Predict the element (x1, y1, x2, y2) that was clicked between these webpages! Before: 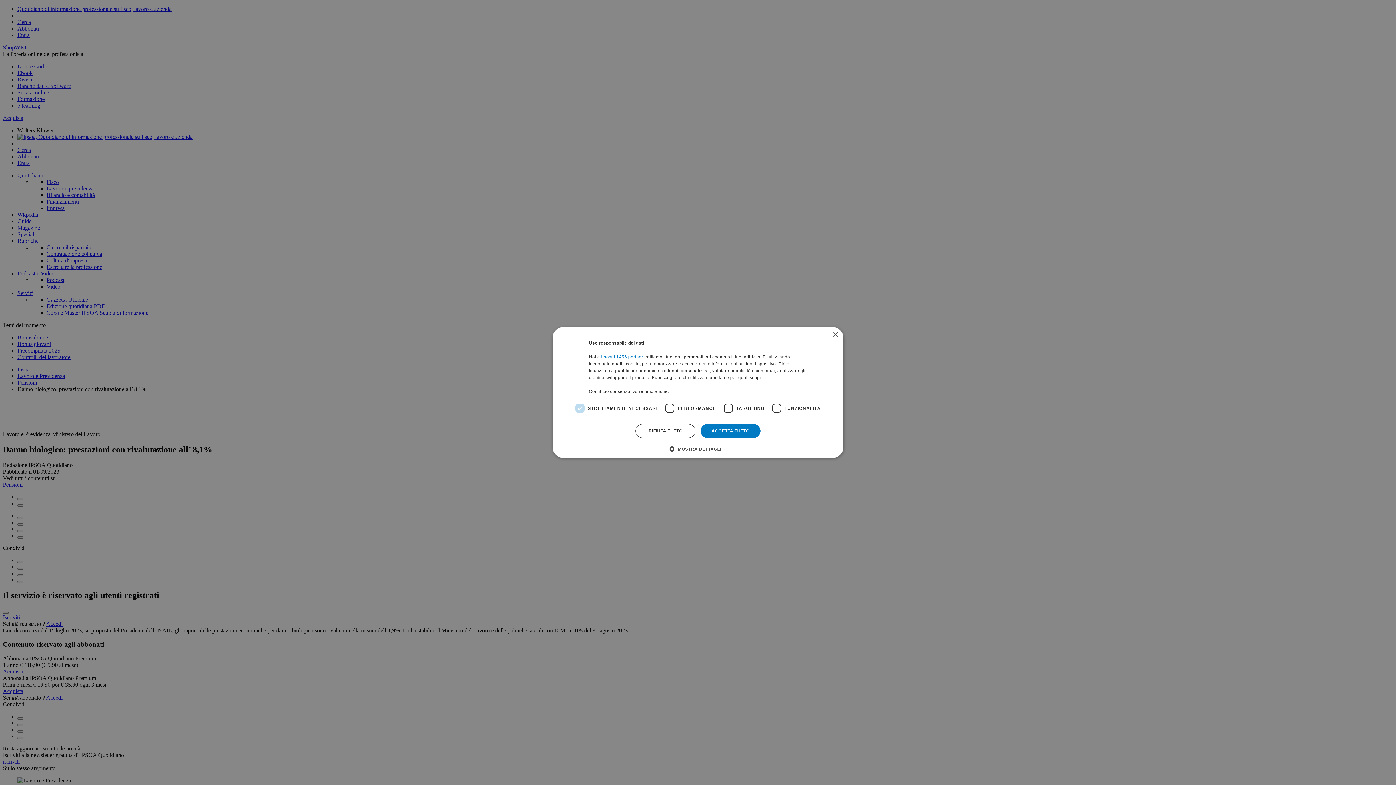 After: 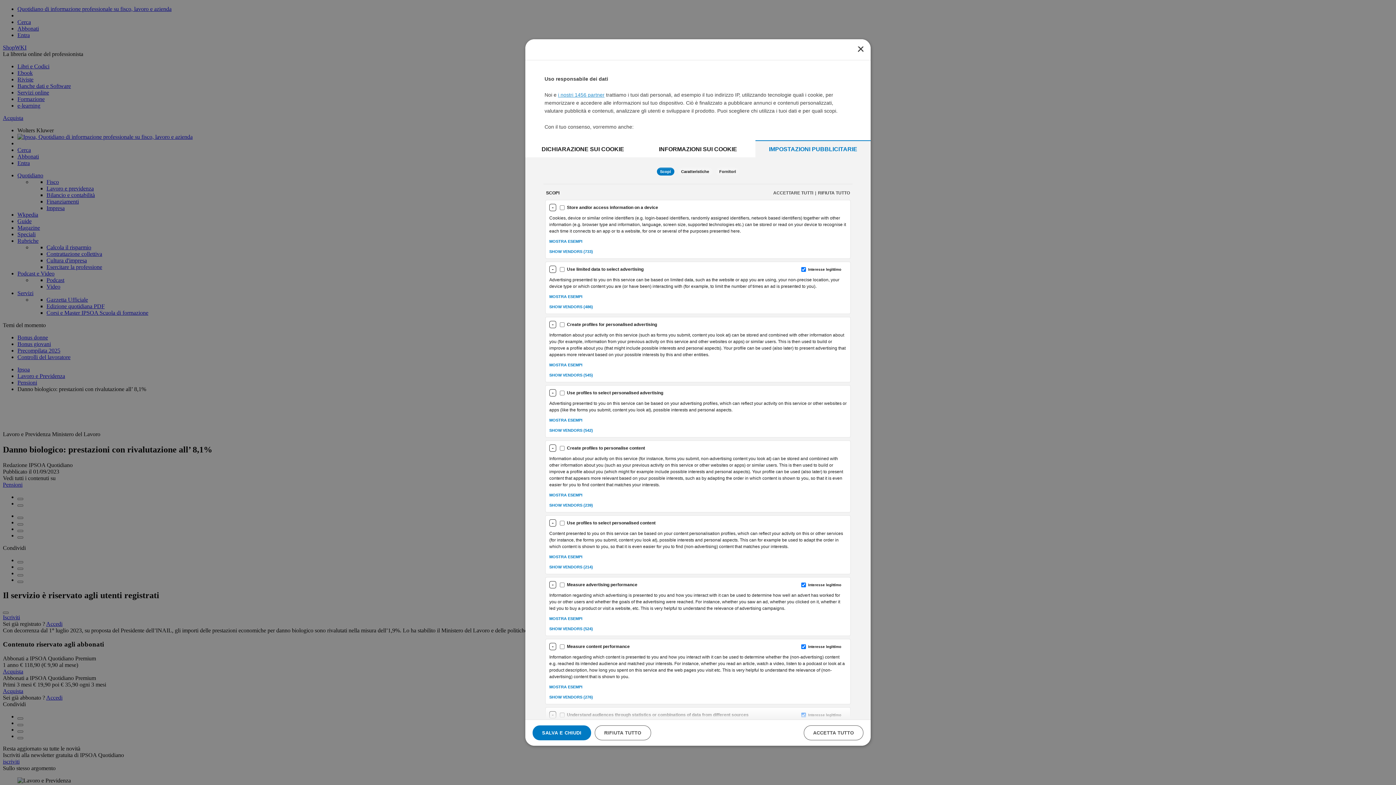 Action: bbox: (601, 354, 643, 359) label: i nostri 1456 partner